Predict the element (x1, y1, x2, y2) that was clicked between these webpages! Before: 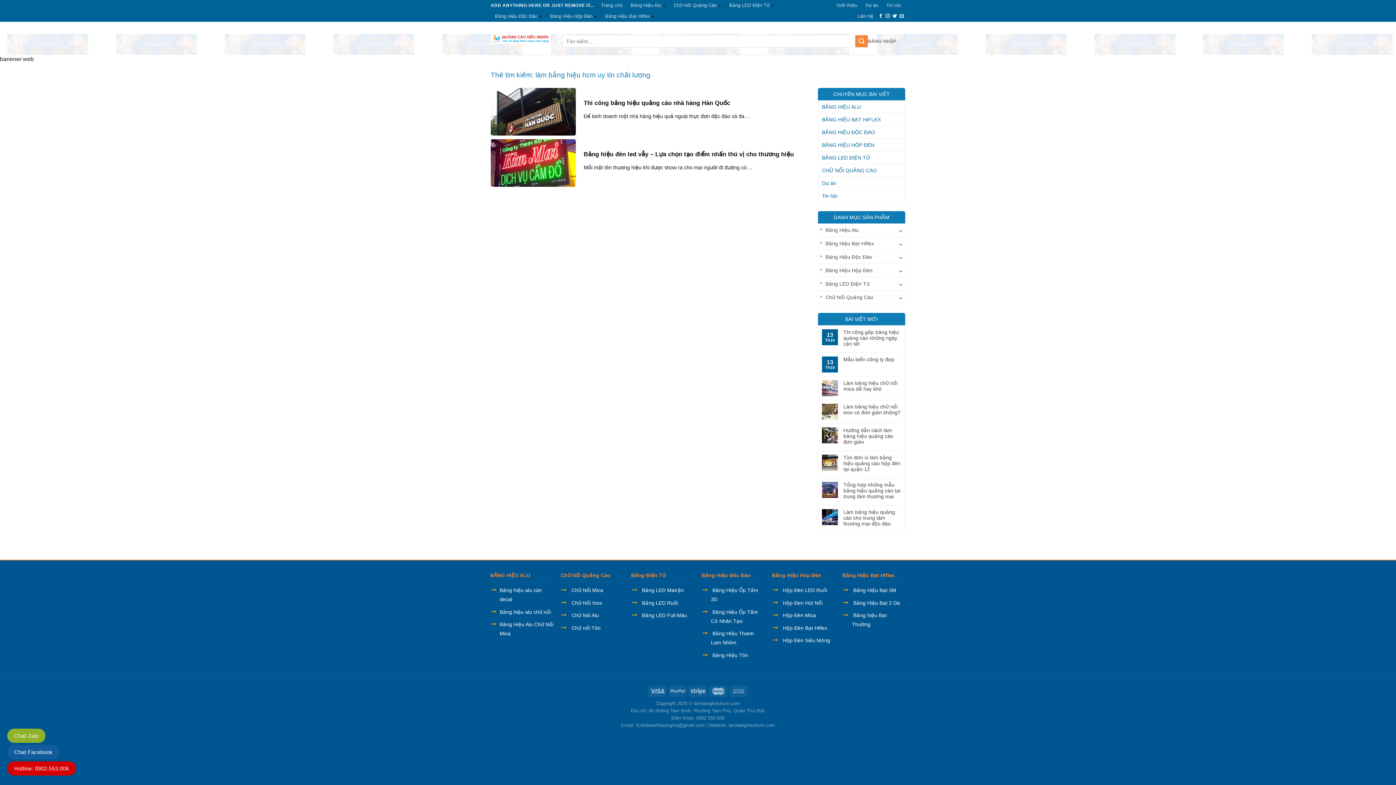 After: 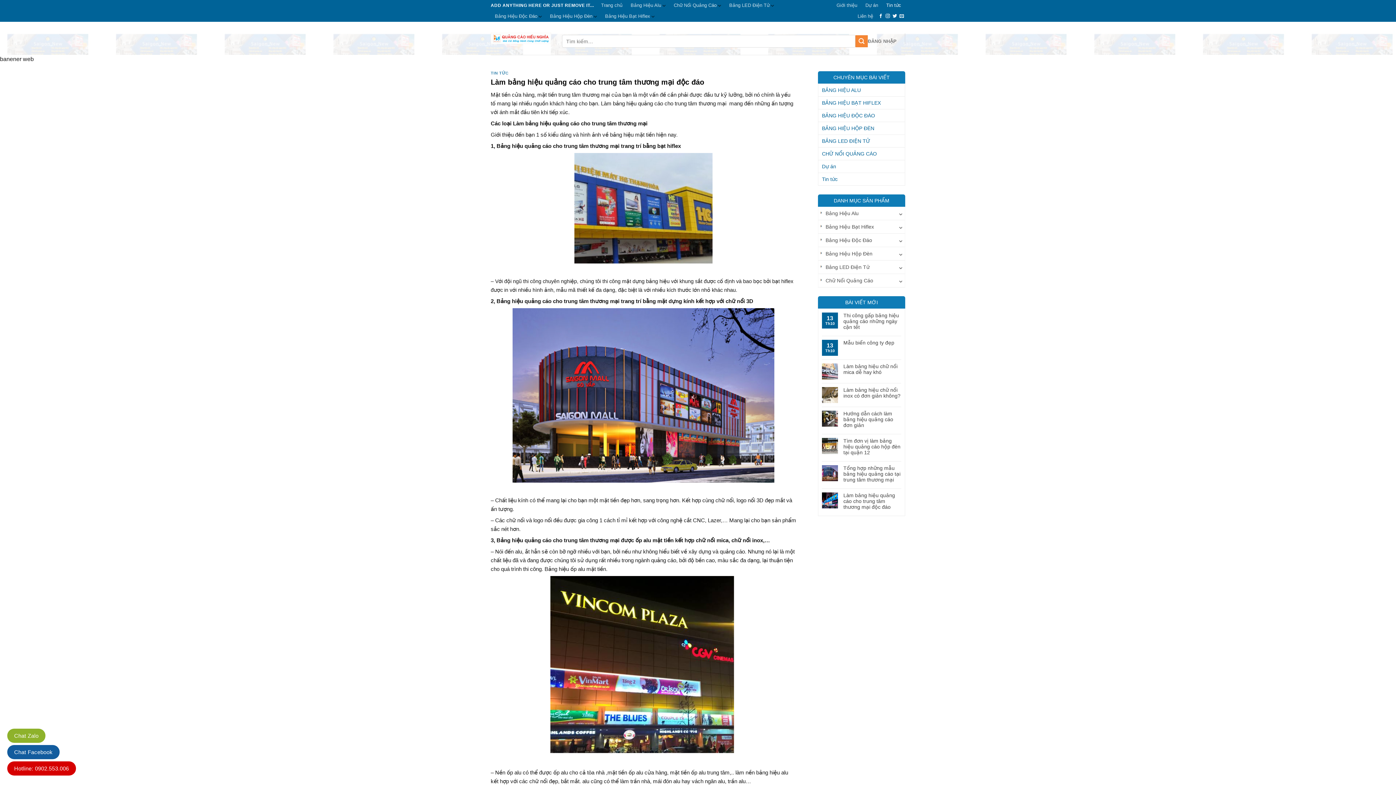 Action: label: Làm bảng hiệu quảng cáo cho trung tâm thương mại độc đáo bbox: (843, 509, 901, 526)